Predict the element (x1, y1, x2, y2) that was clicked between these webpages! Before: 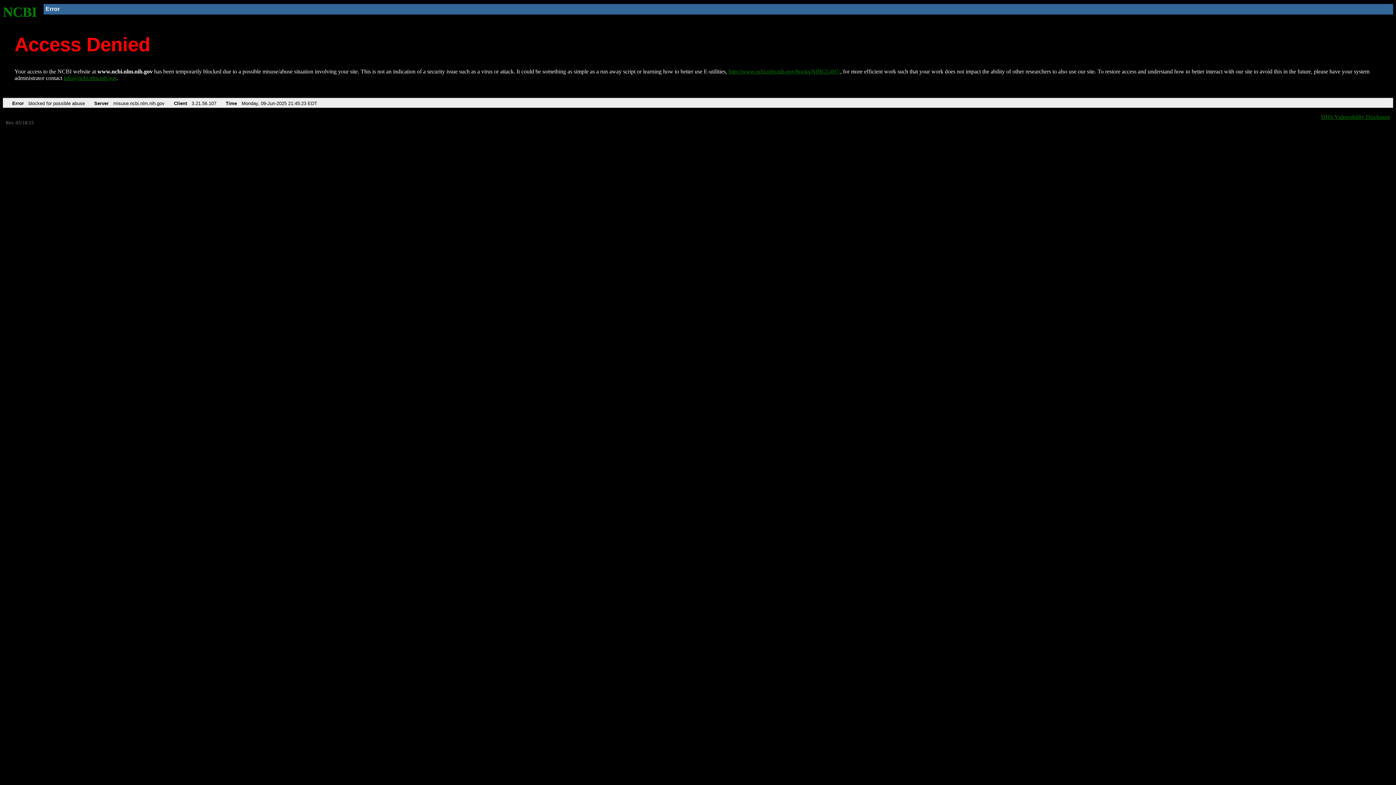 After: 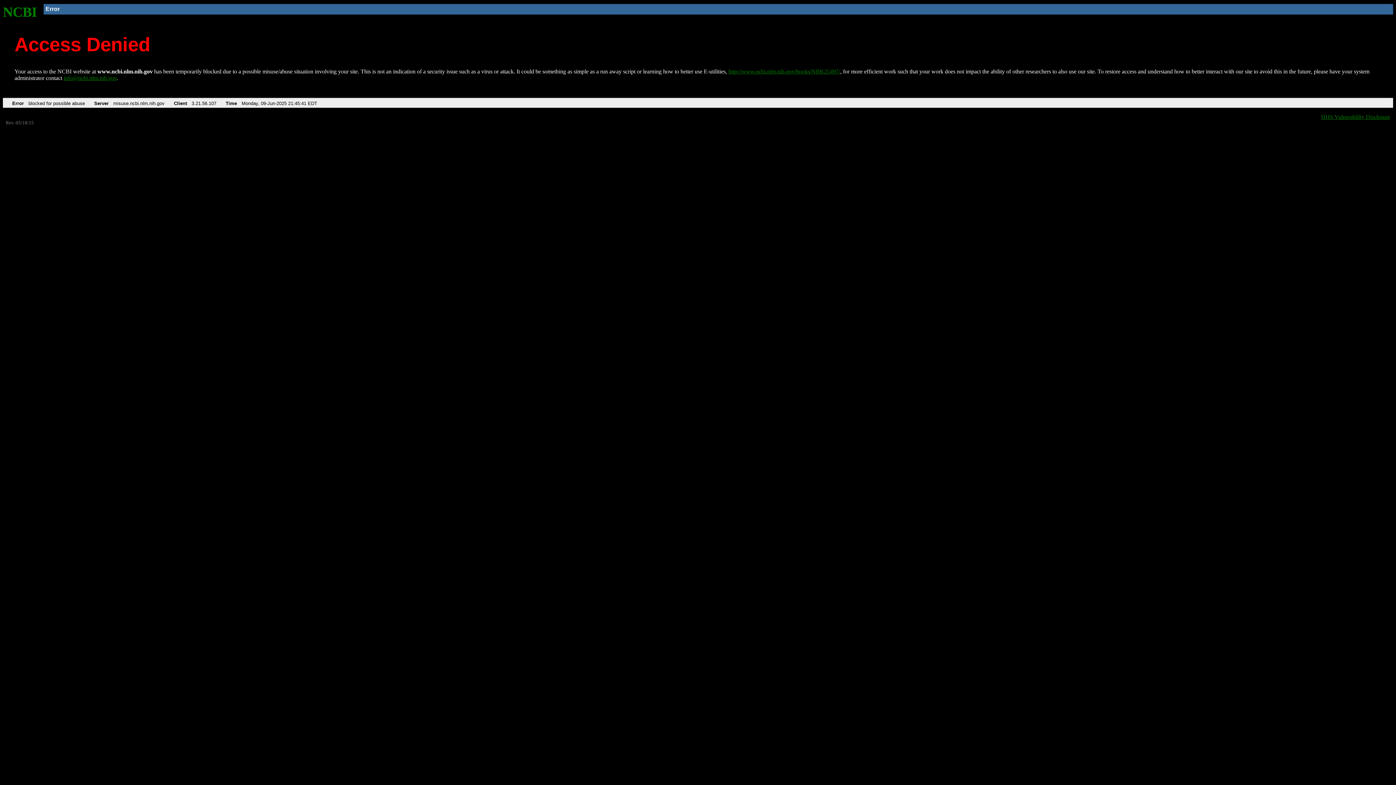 Action: bbox: (2, 4, 37, 19) label: NCBI